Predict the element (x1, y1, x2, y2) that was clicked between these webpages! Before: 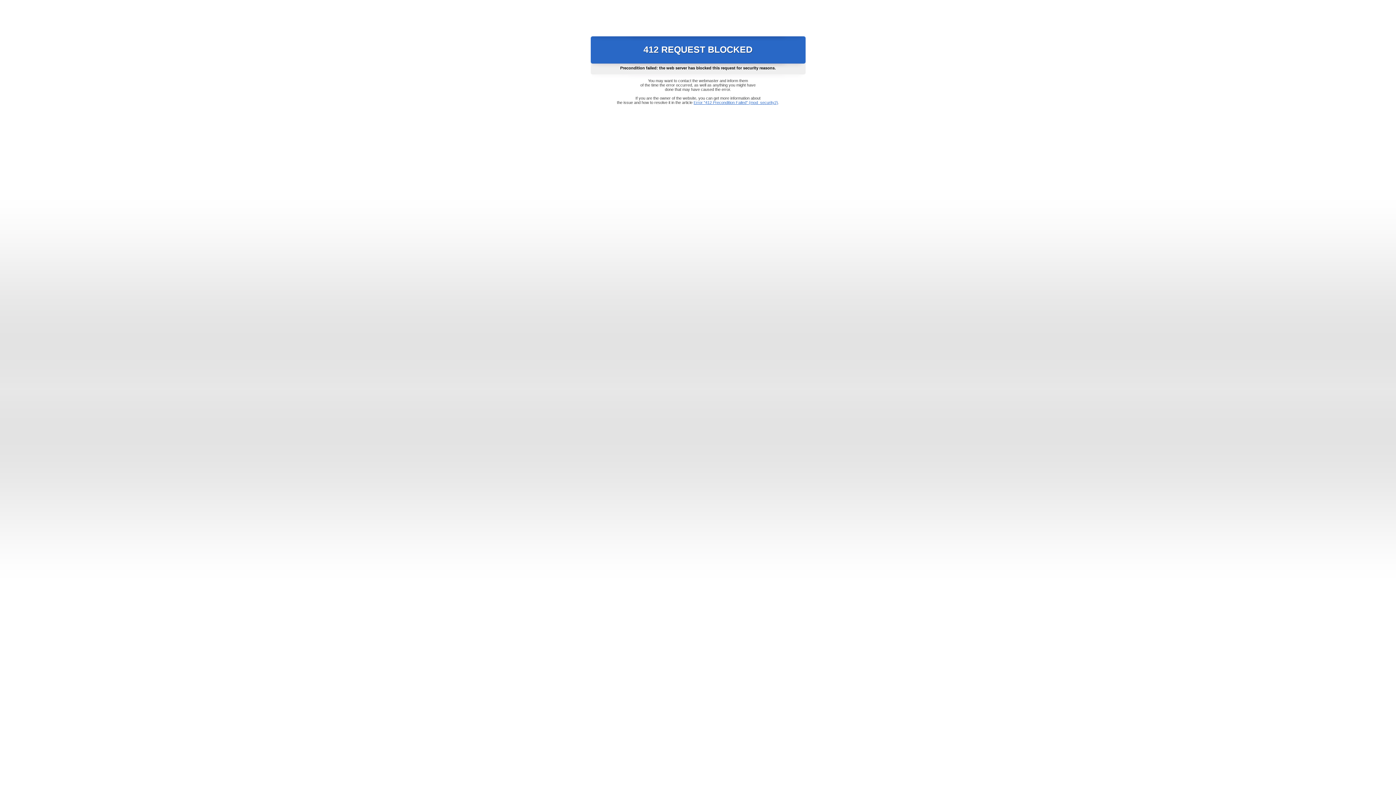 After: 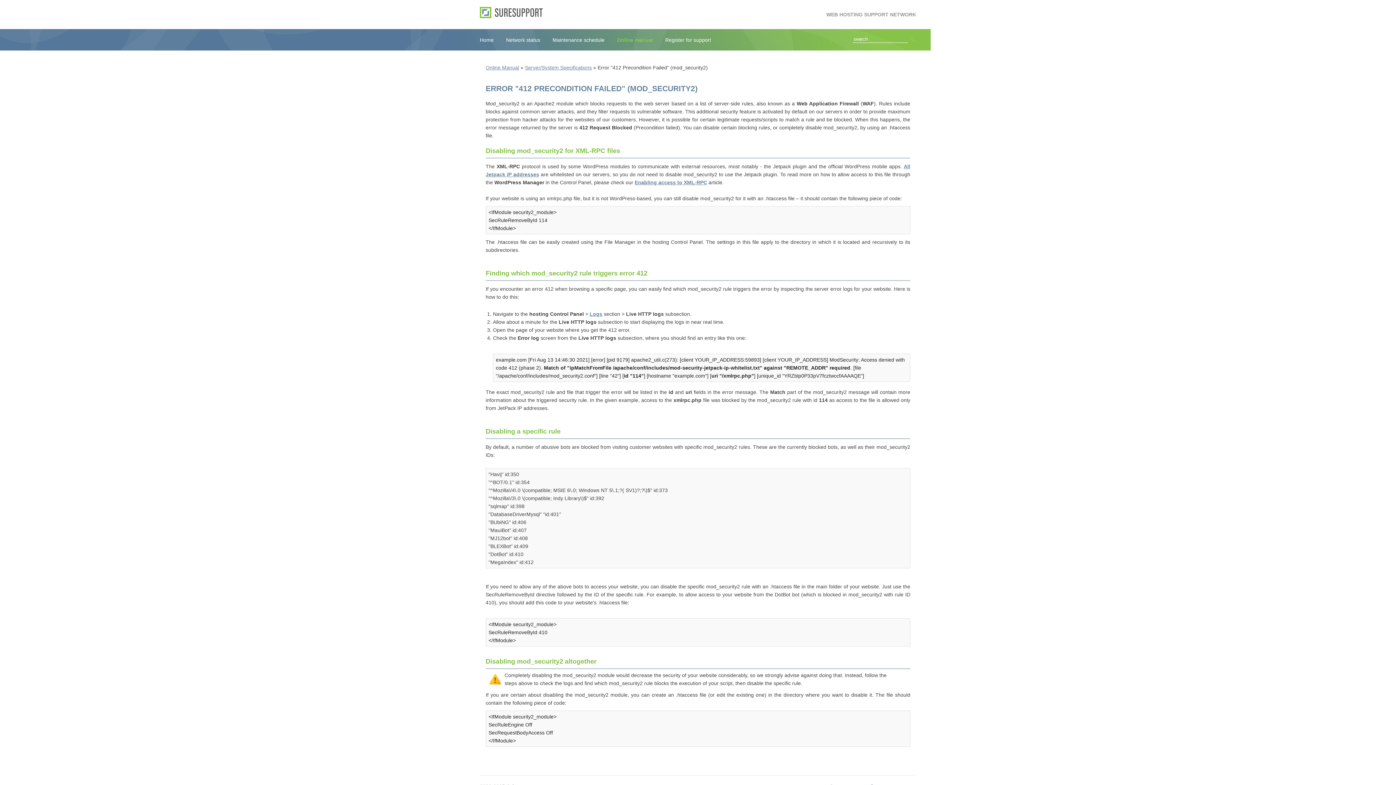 Action: bbox: (693, 100, 778, 104) label: Error "412 Precondition Failed" (mod_security2)